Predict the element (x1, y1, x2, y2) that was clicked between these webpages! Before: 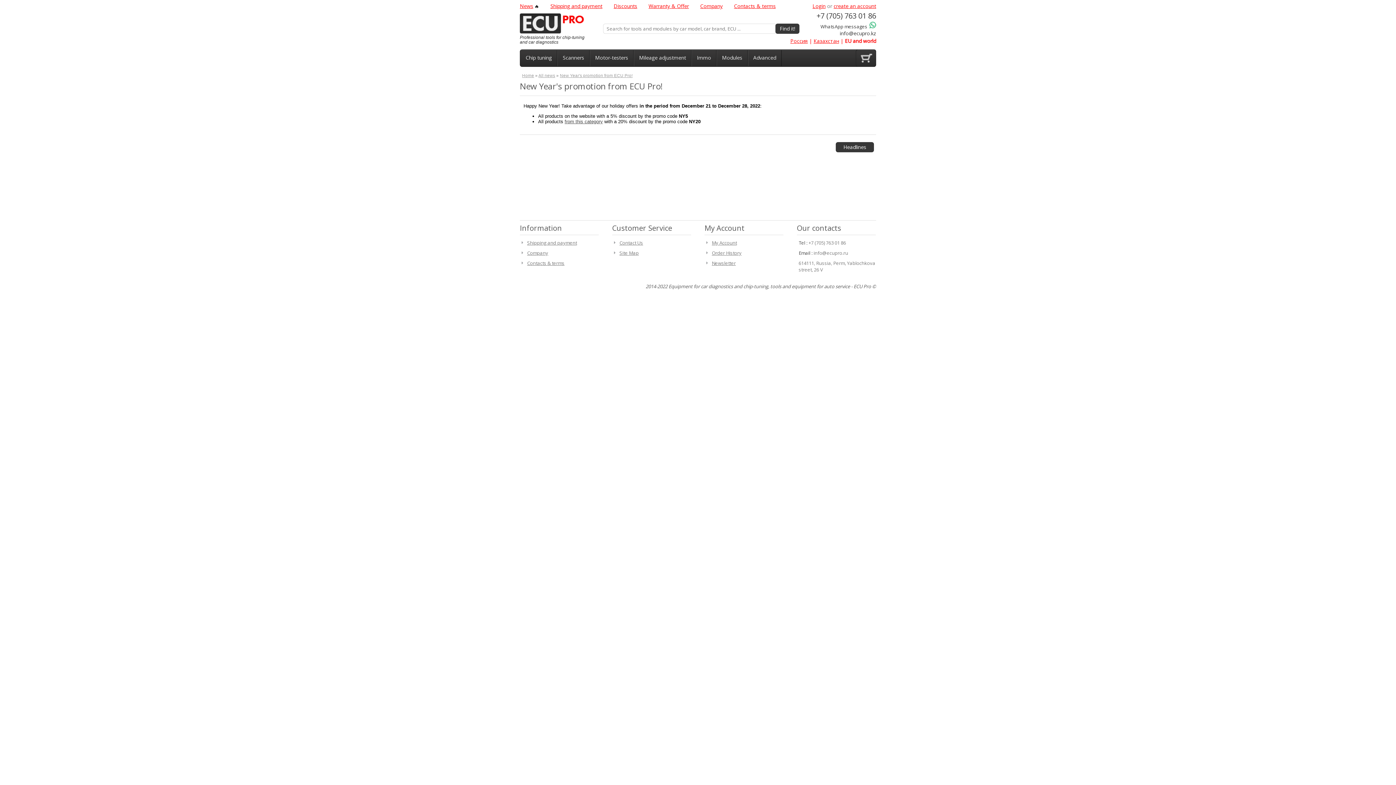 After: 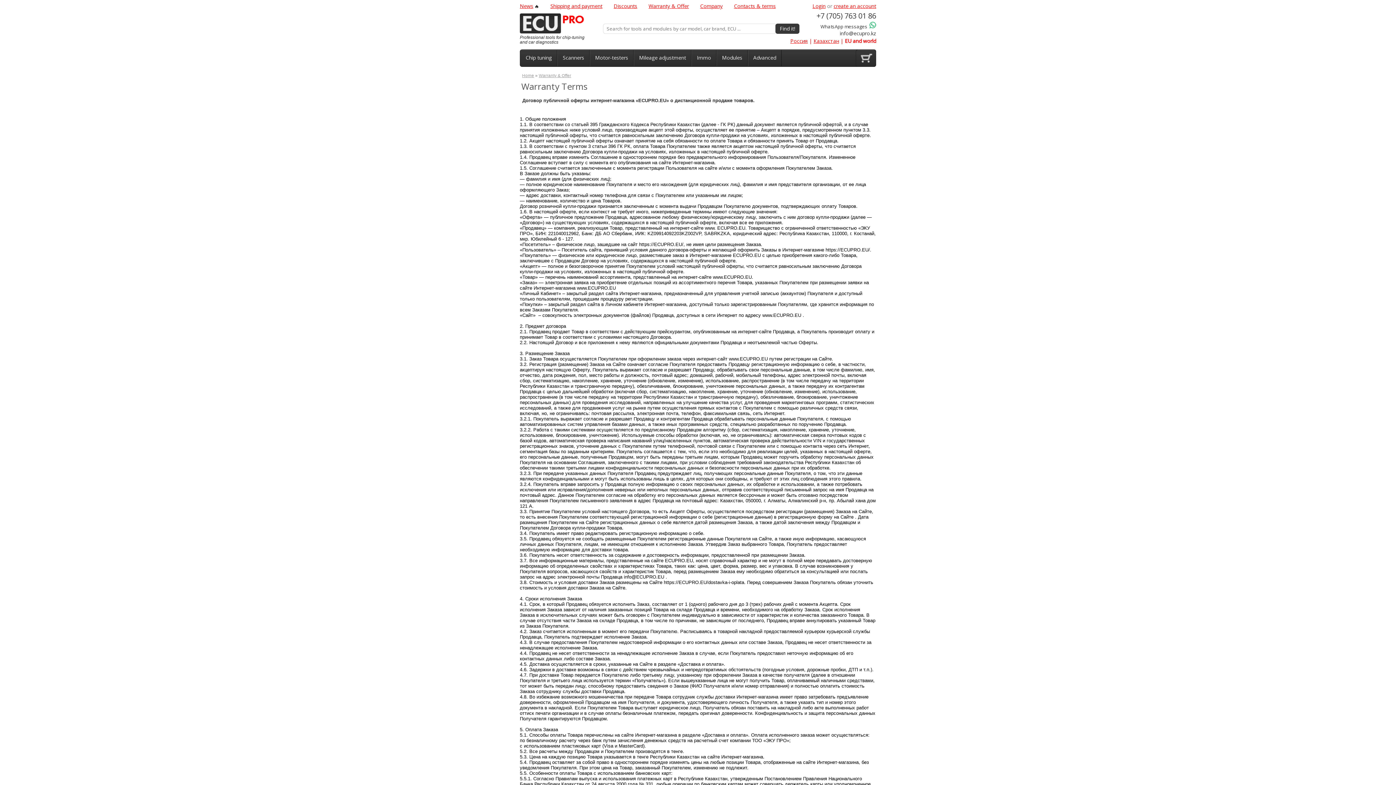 Action: label: Warranty & Offer bbox: (643, 2, 689, 9)